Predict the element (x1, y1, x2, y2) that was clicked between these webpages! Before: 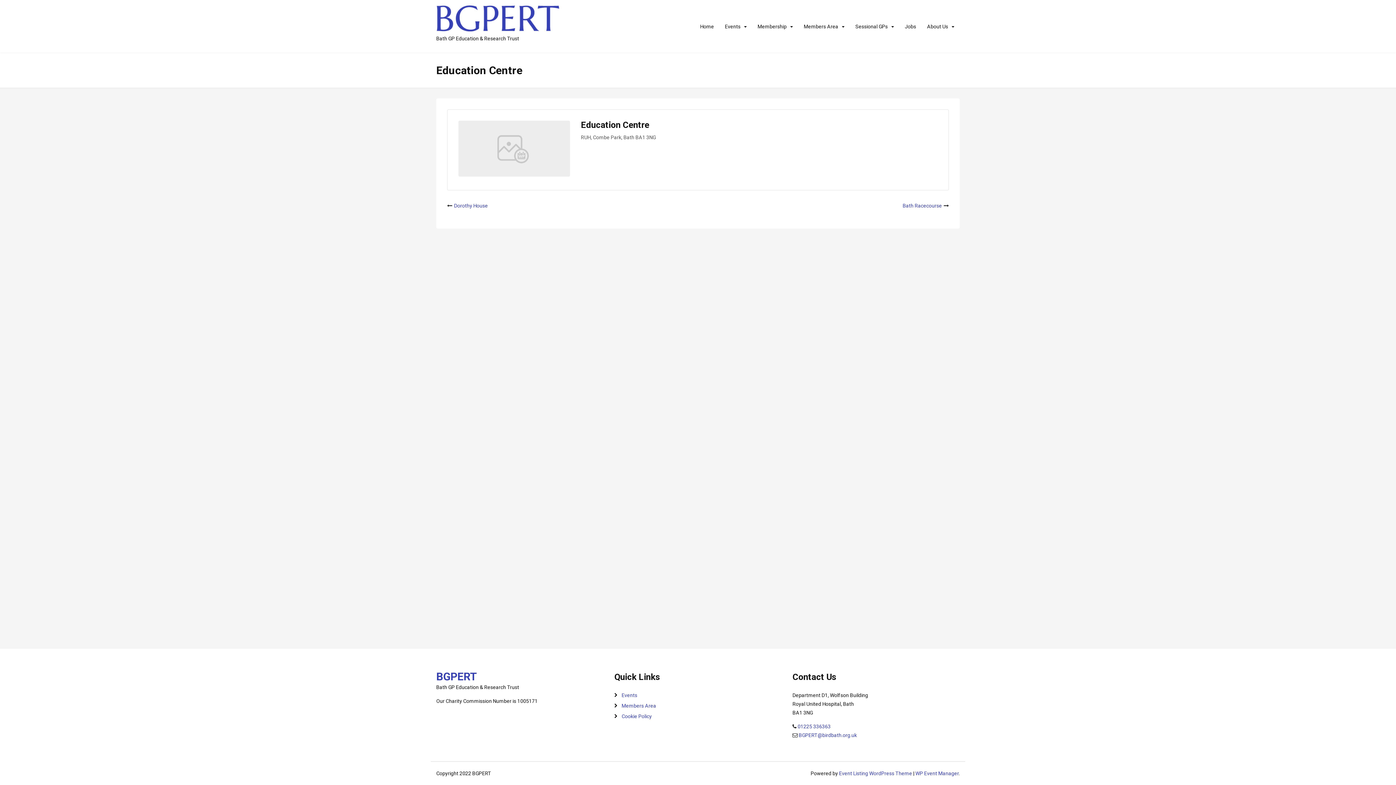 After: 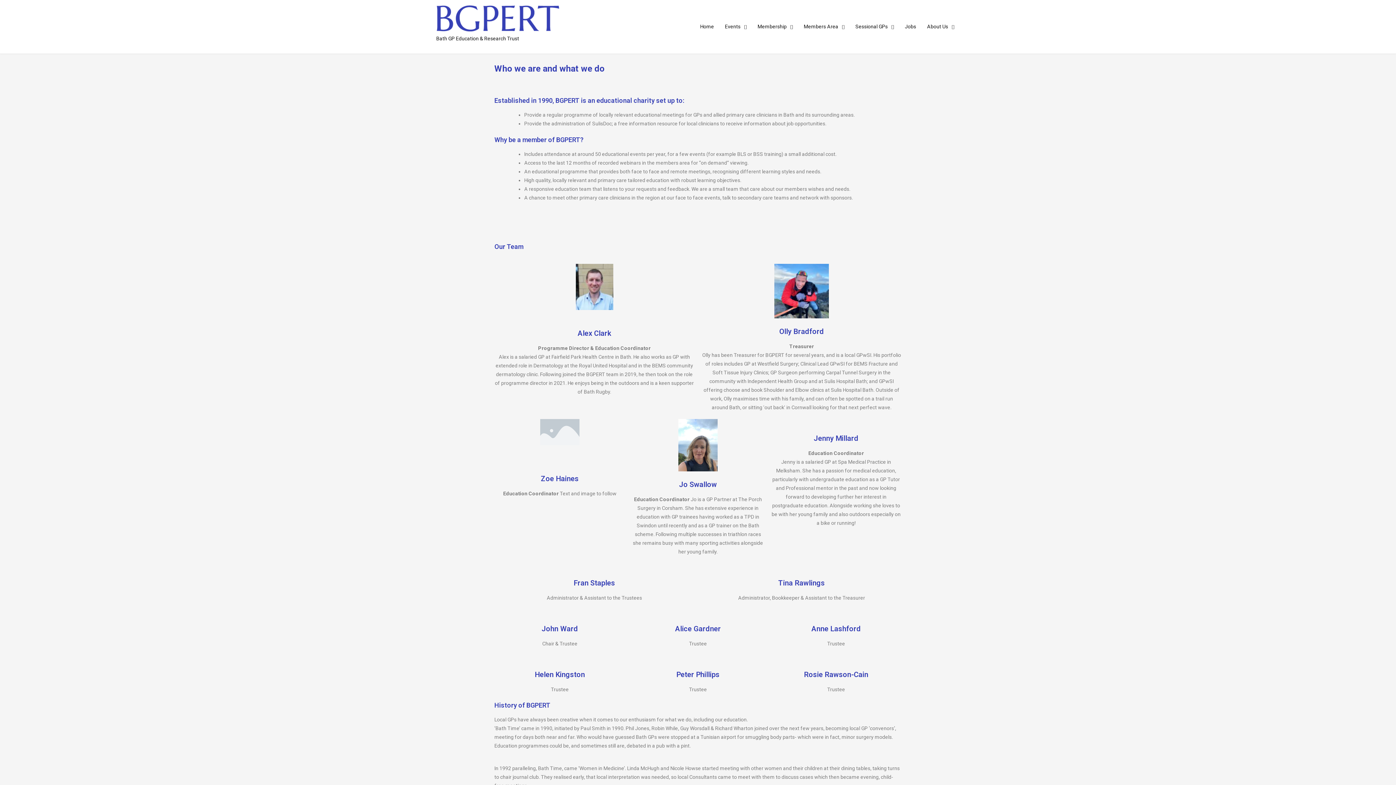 Action: bbox: (921, 16, 960, 36) label: About Us